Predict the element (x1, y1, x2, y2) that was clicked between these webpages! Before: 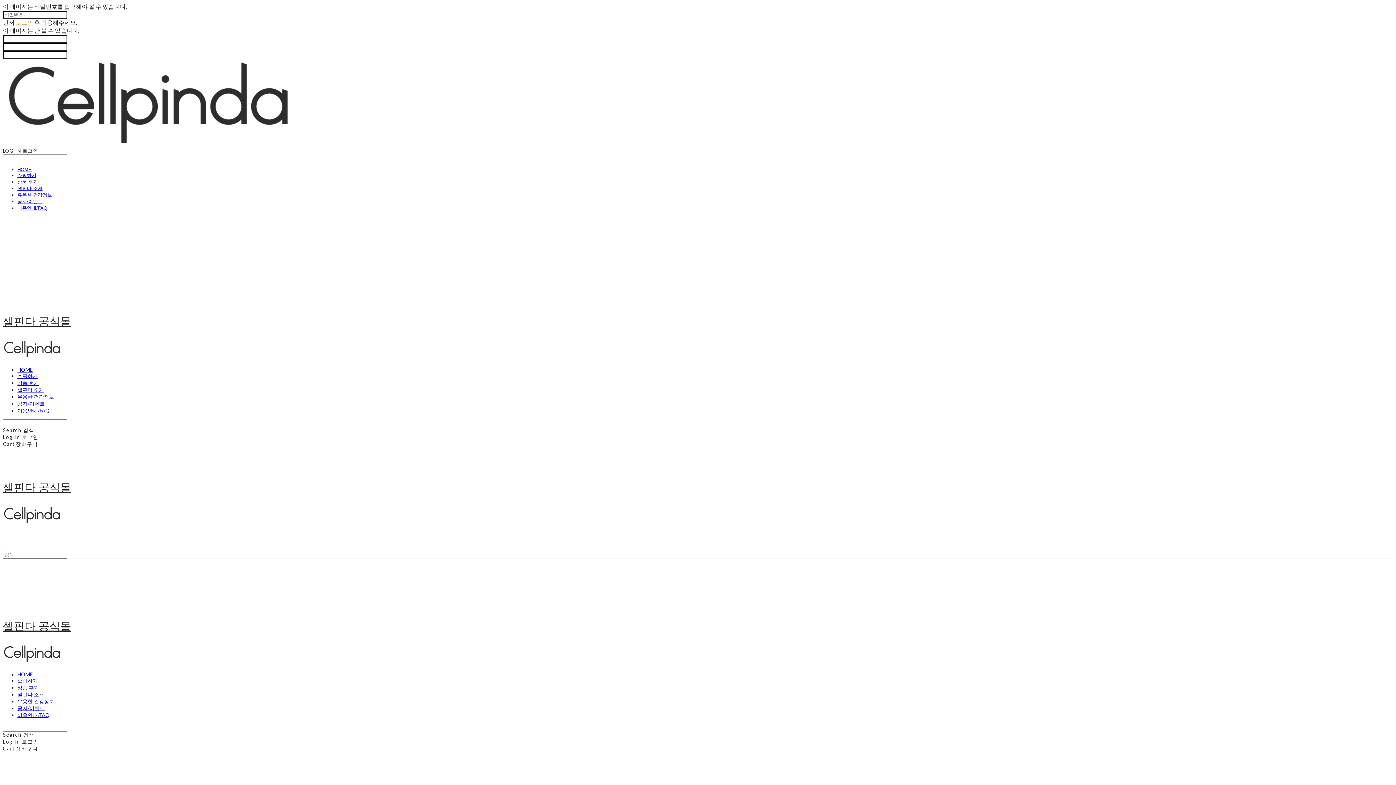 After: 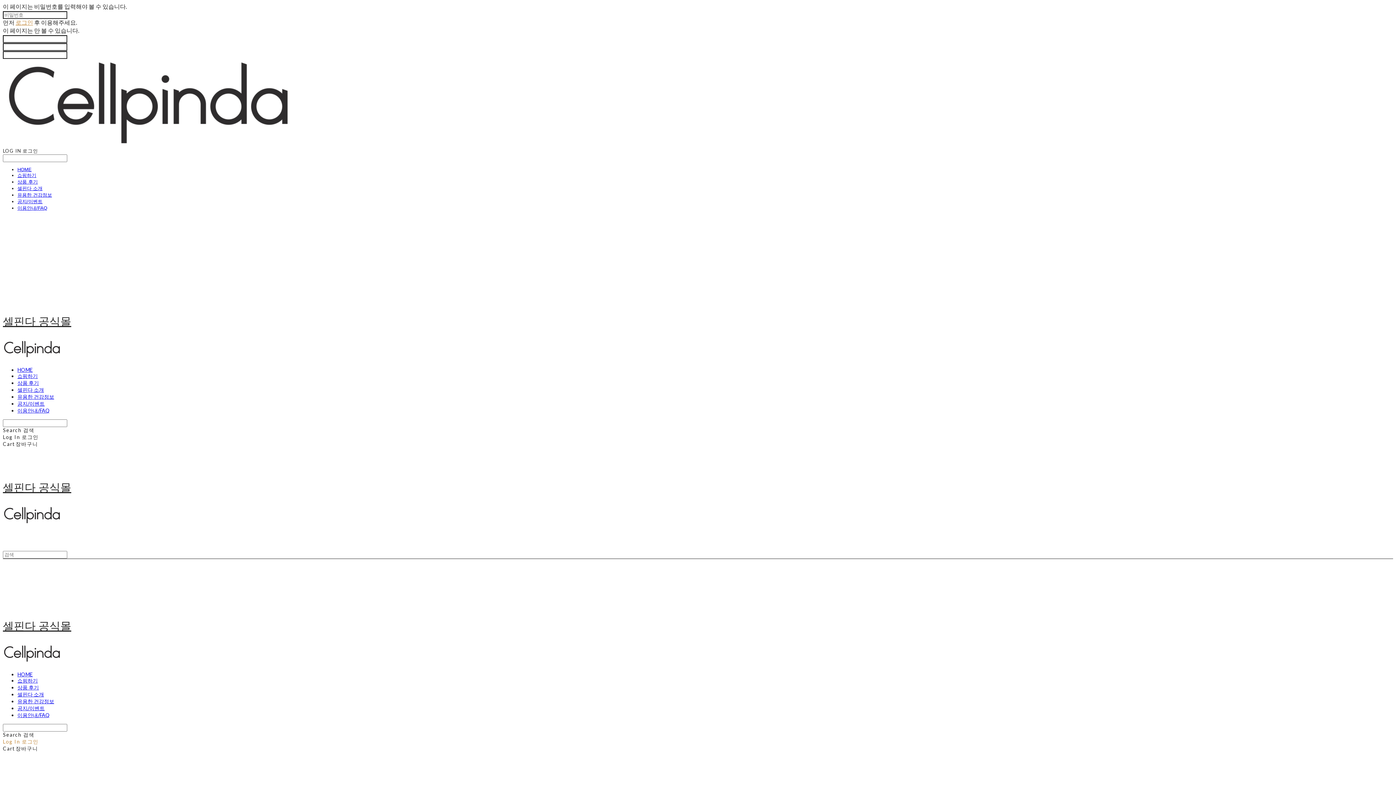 Action: label: Log In 로그인 bbox: (2, 738, 38, 745)